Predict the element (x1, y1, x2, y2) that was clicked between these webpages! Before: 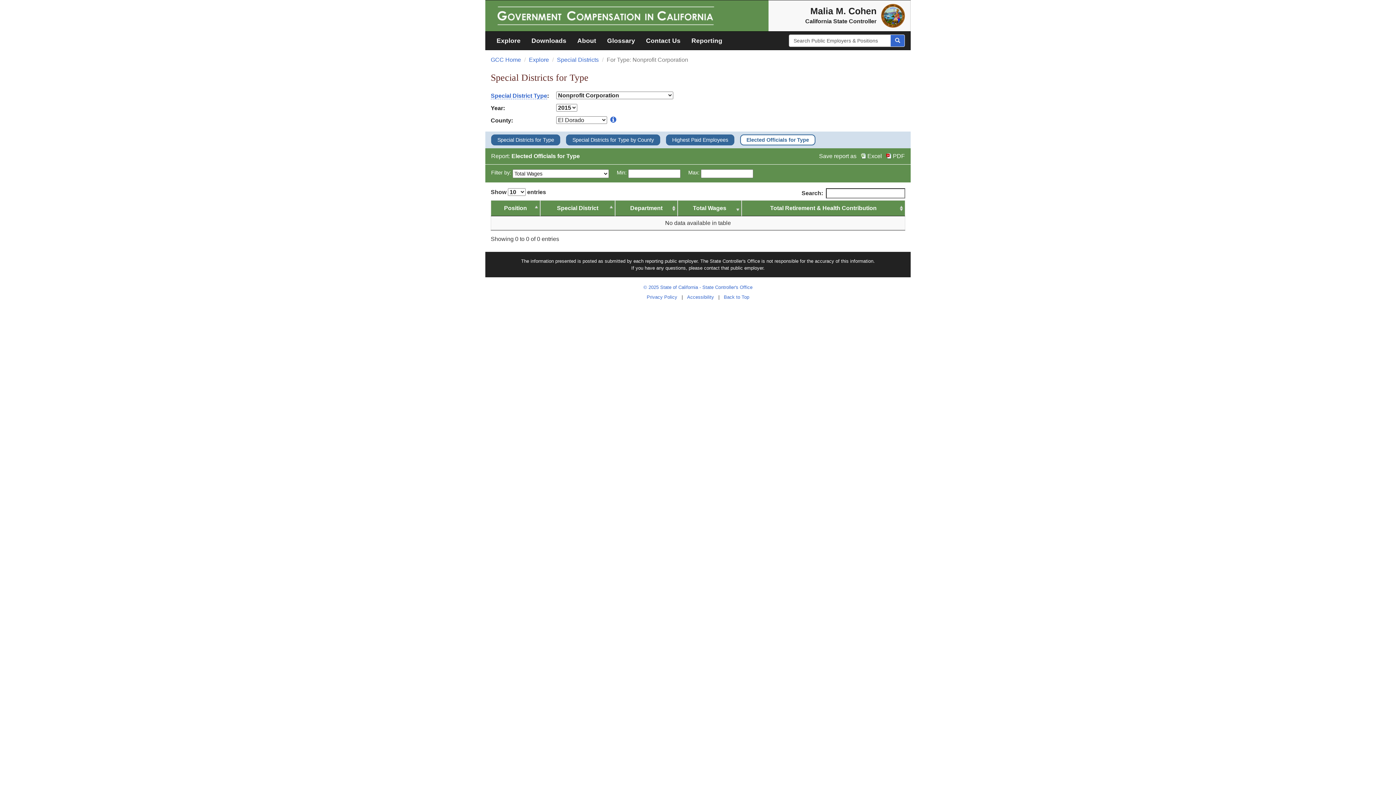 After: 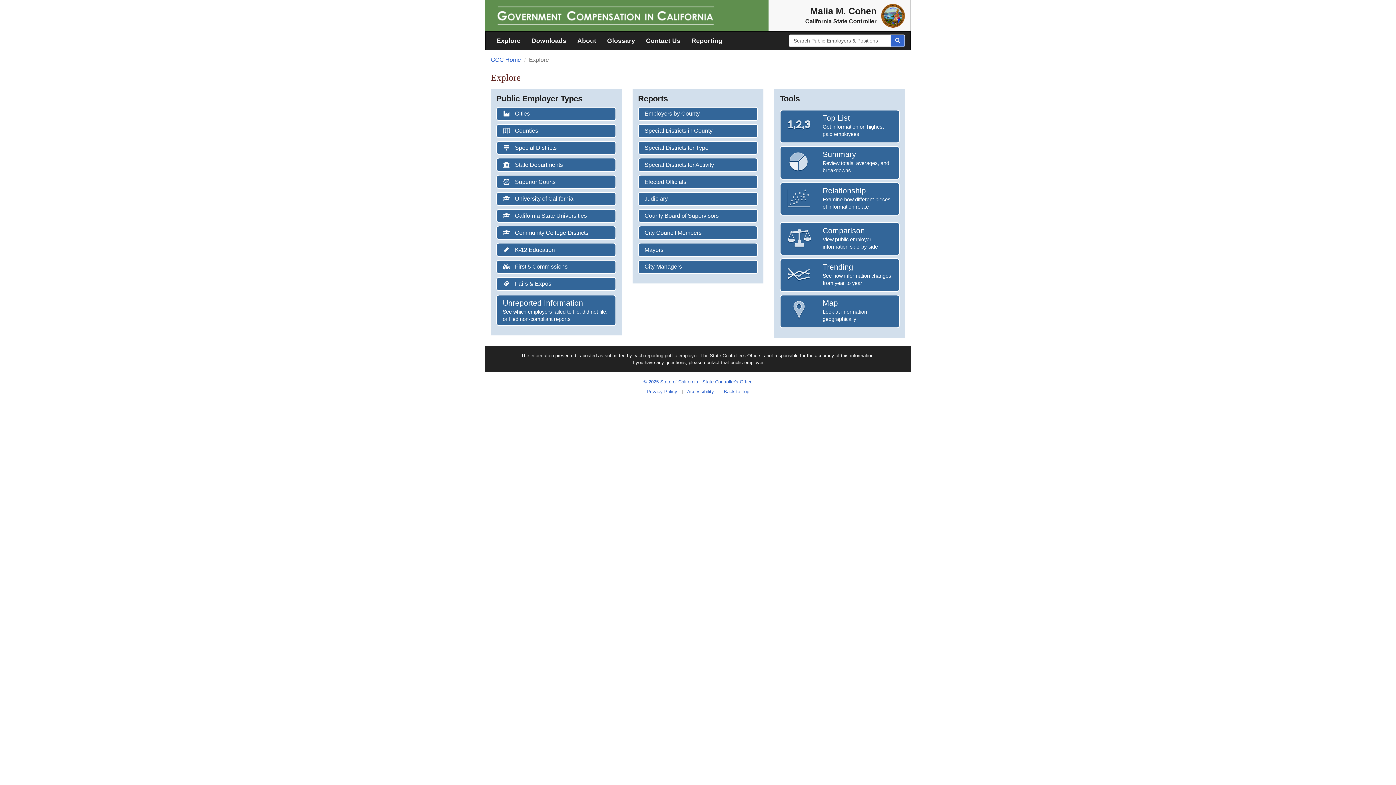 Action: label: Explore bbox: (491, 31, 526, 49)